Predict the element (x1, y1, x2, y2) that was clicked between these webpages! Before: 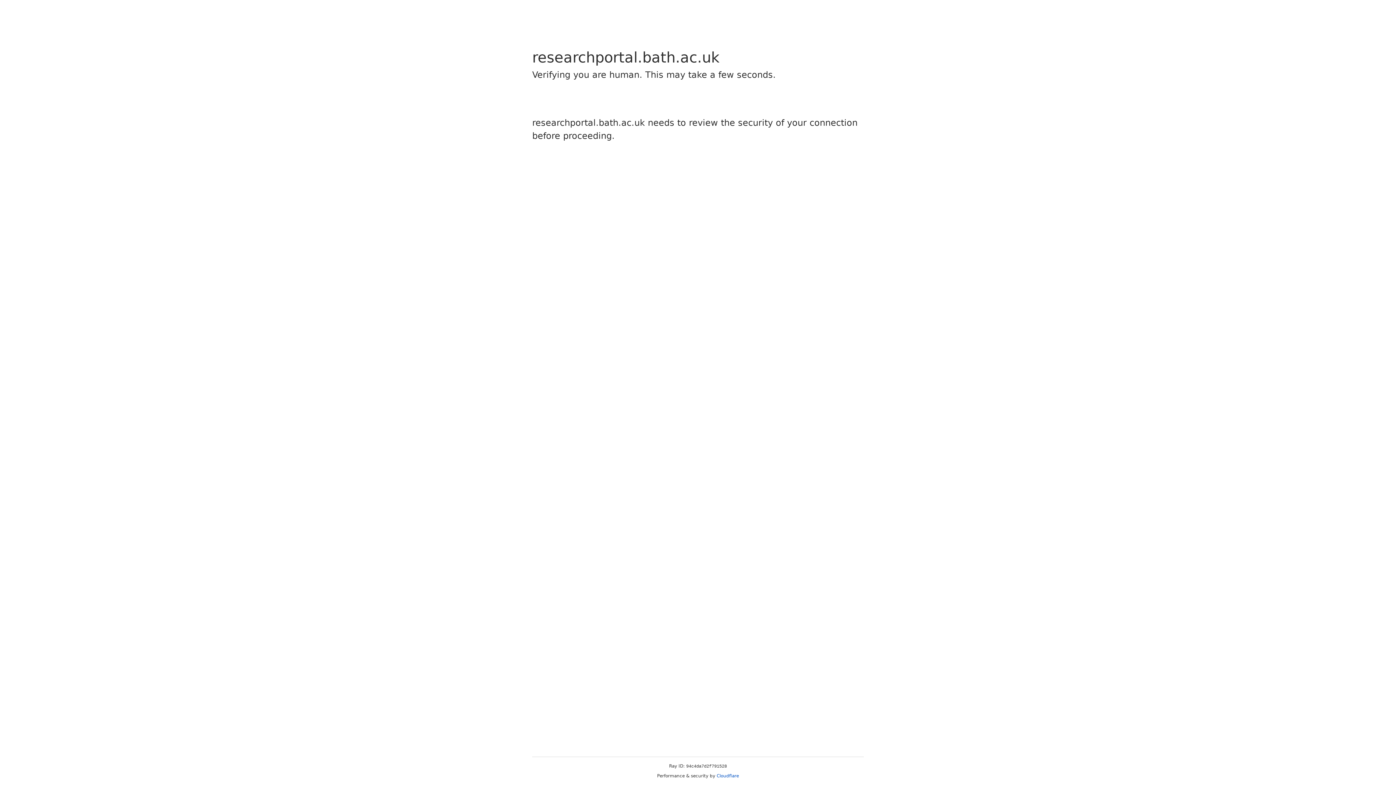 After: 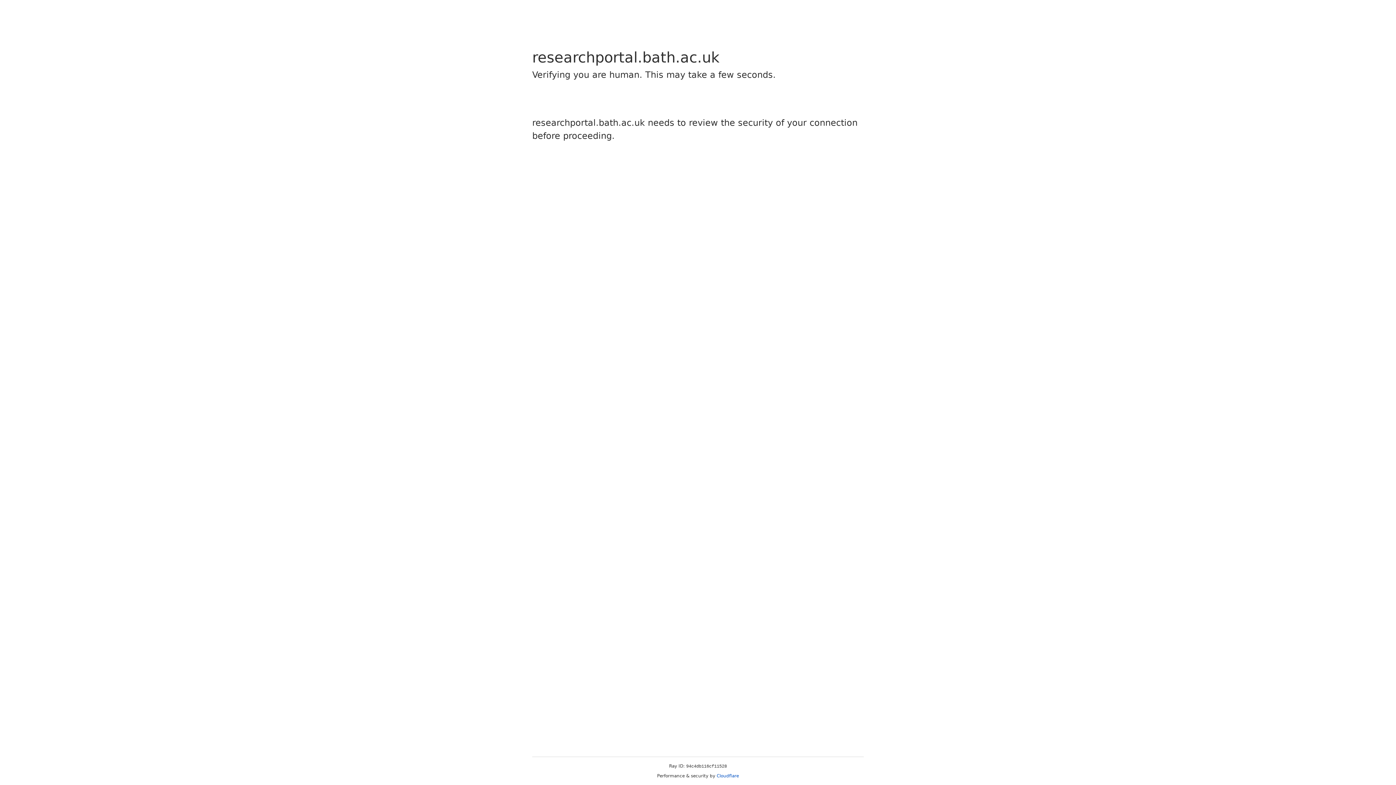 Action: label: Cloudflare bbox: (716, 773, 739, 778)